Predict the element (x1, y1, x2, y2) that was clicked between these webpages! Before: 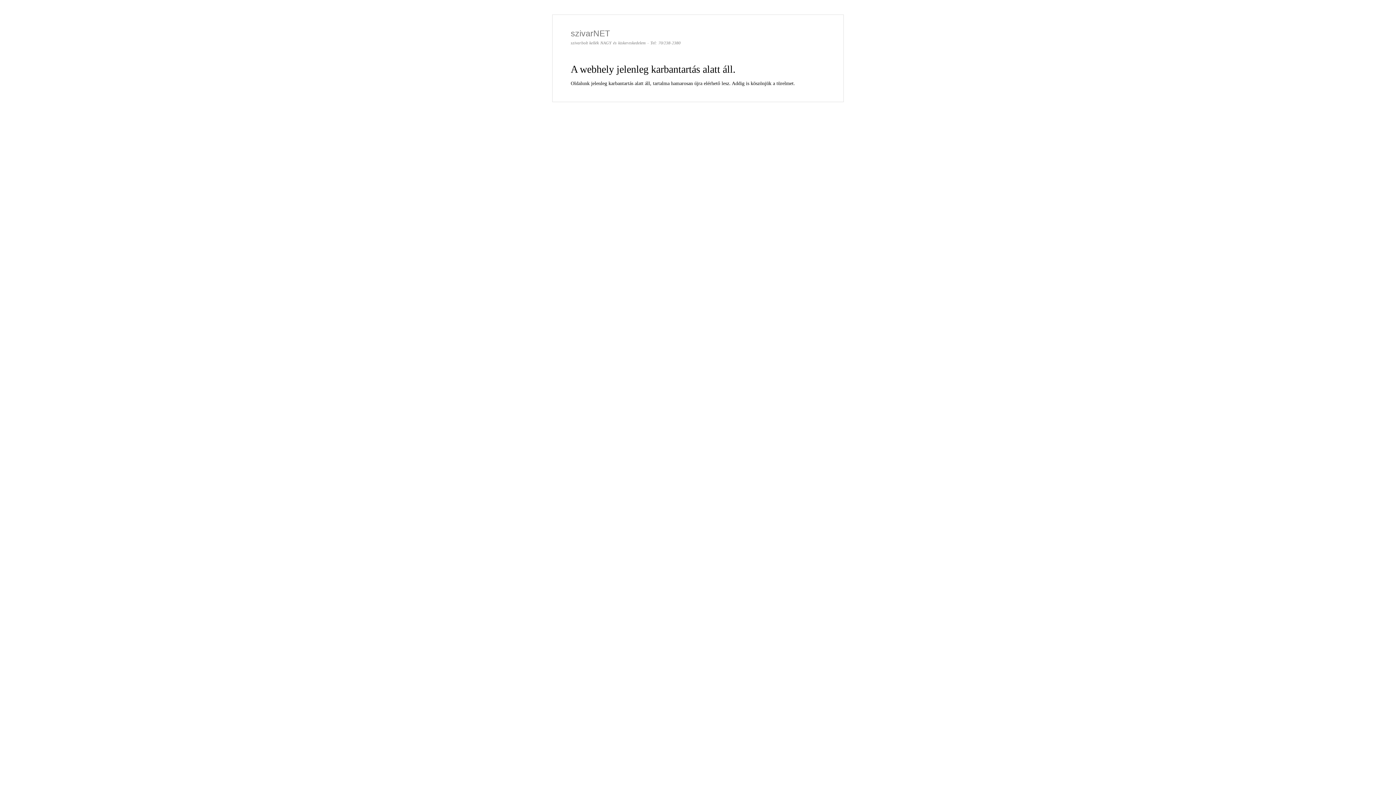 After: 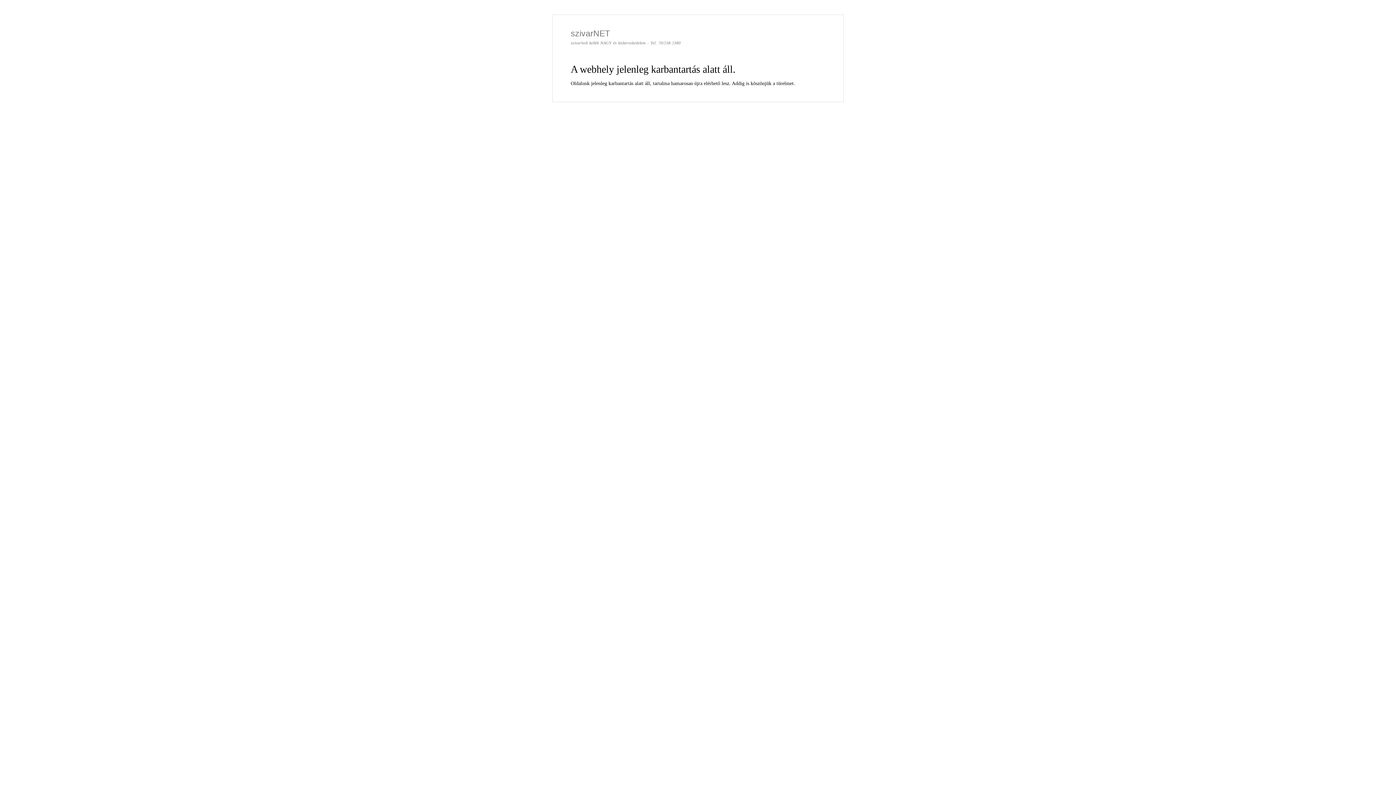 Action: bbox: (570, 28, 610, 38) label: szivarNET